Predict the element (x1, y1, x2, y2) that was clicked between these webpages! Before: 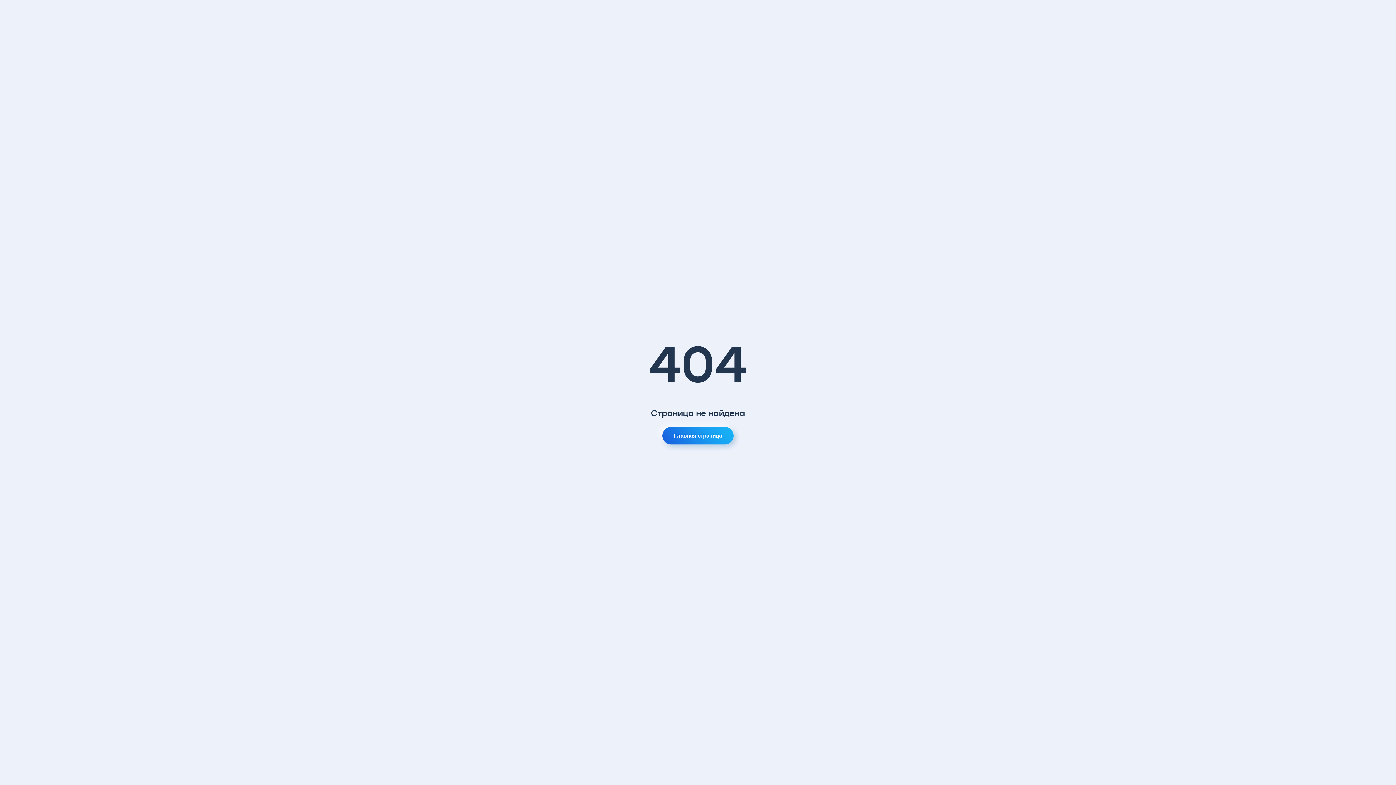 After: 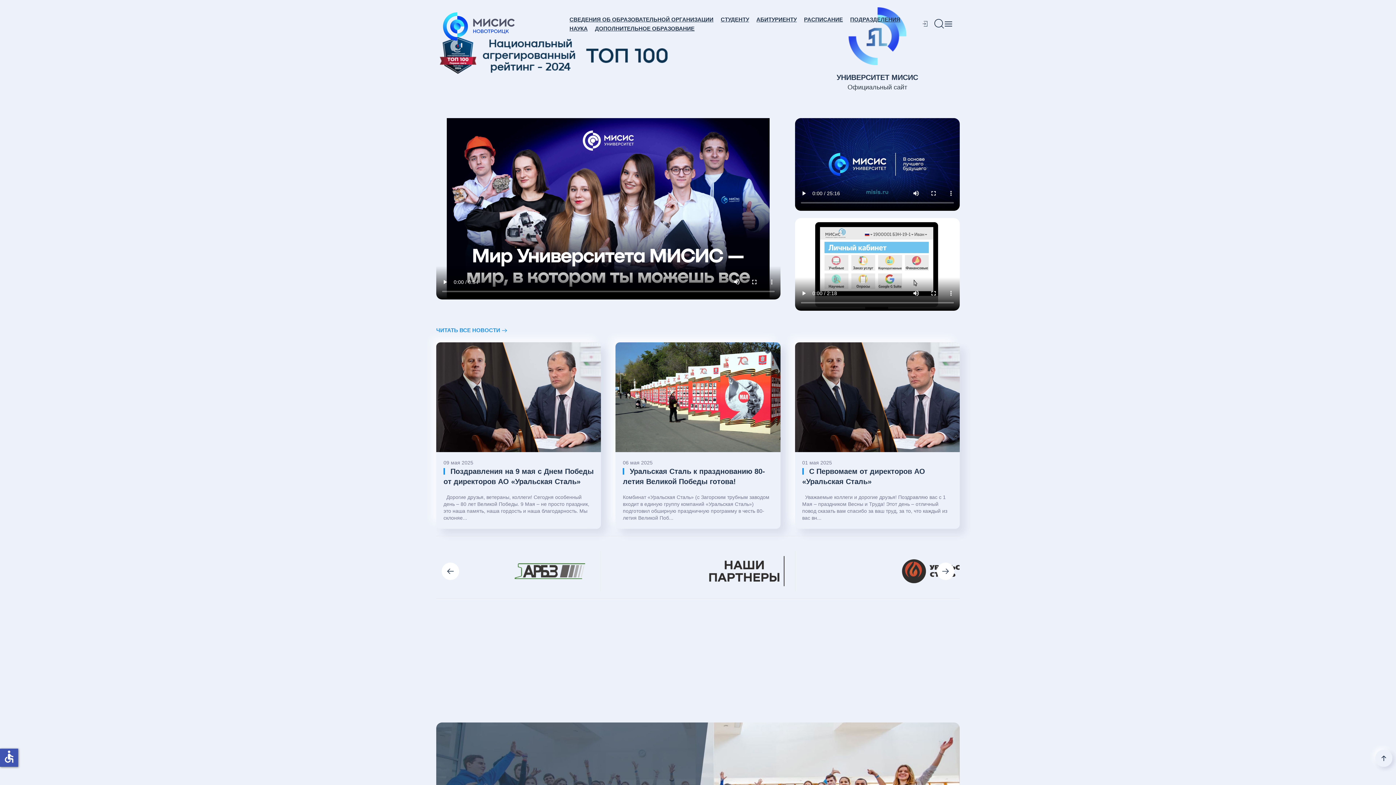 Action: bbox: (662, 427, 733, 444) label: Главная страница